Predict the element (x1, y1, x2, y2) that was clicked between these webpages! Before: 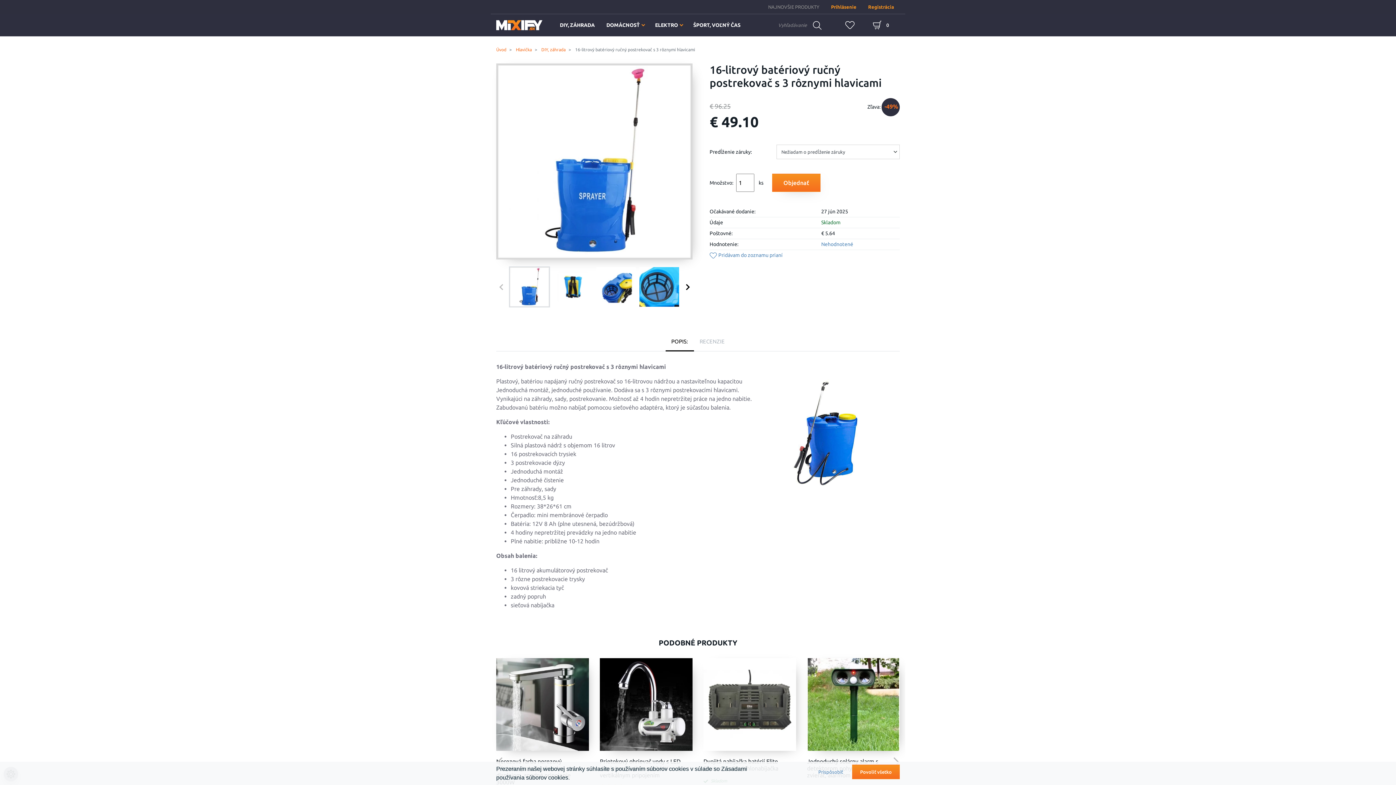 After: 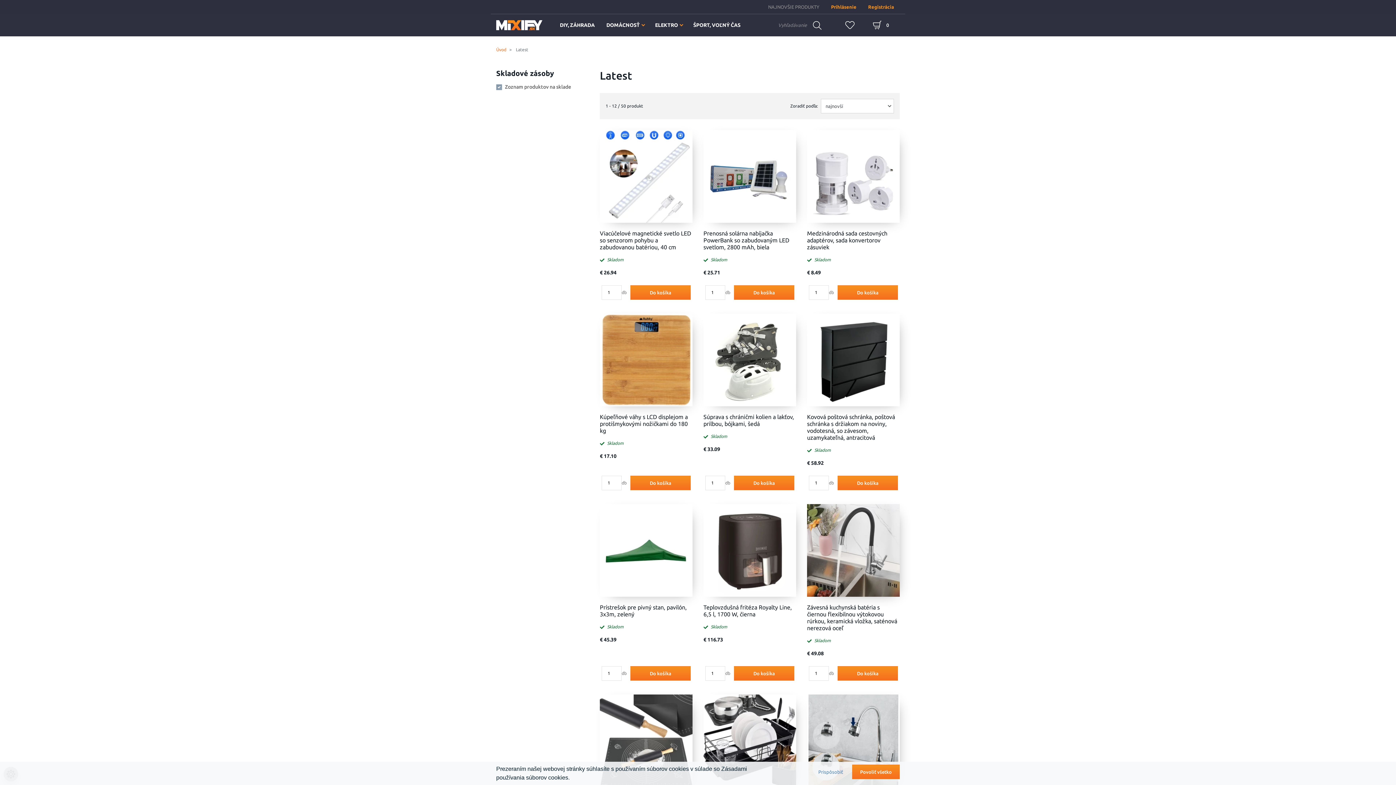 Action: label: NAJNOVŠIE PRODUKTY bbox: (762, 0, 825, 13)